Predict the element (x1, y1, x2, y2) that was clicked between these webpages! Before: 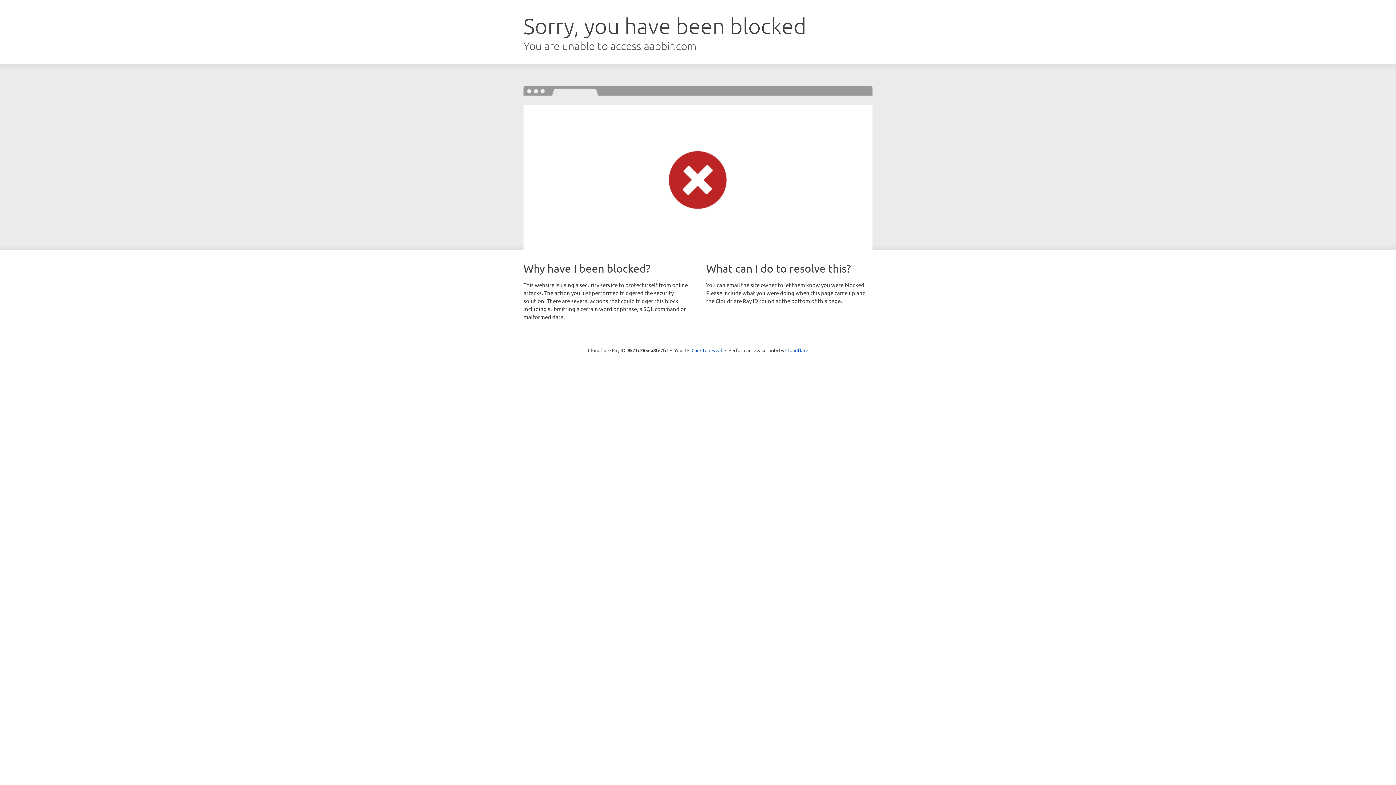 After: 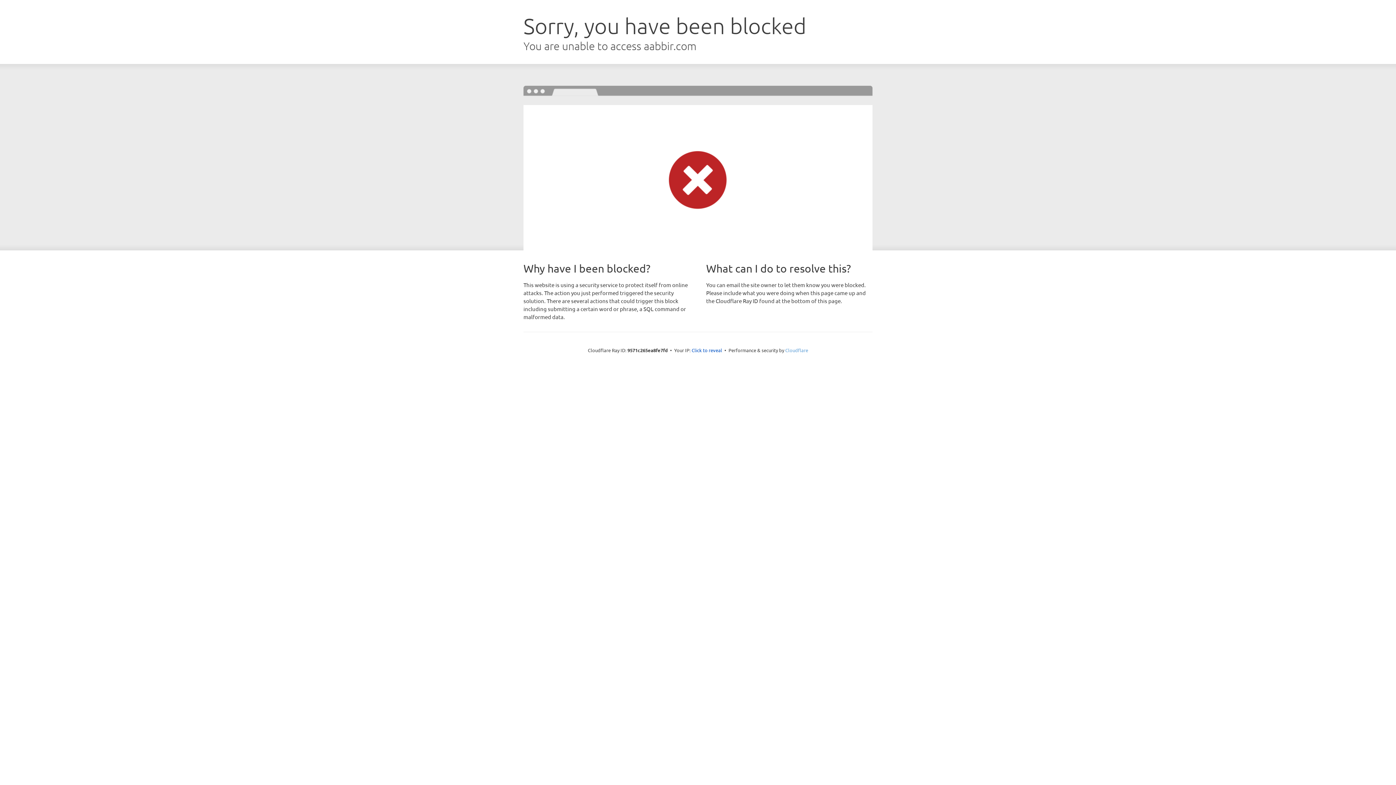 Action: label: Cloudflare bbox: (785, 347, 808, 353)